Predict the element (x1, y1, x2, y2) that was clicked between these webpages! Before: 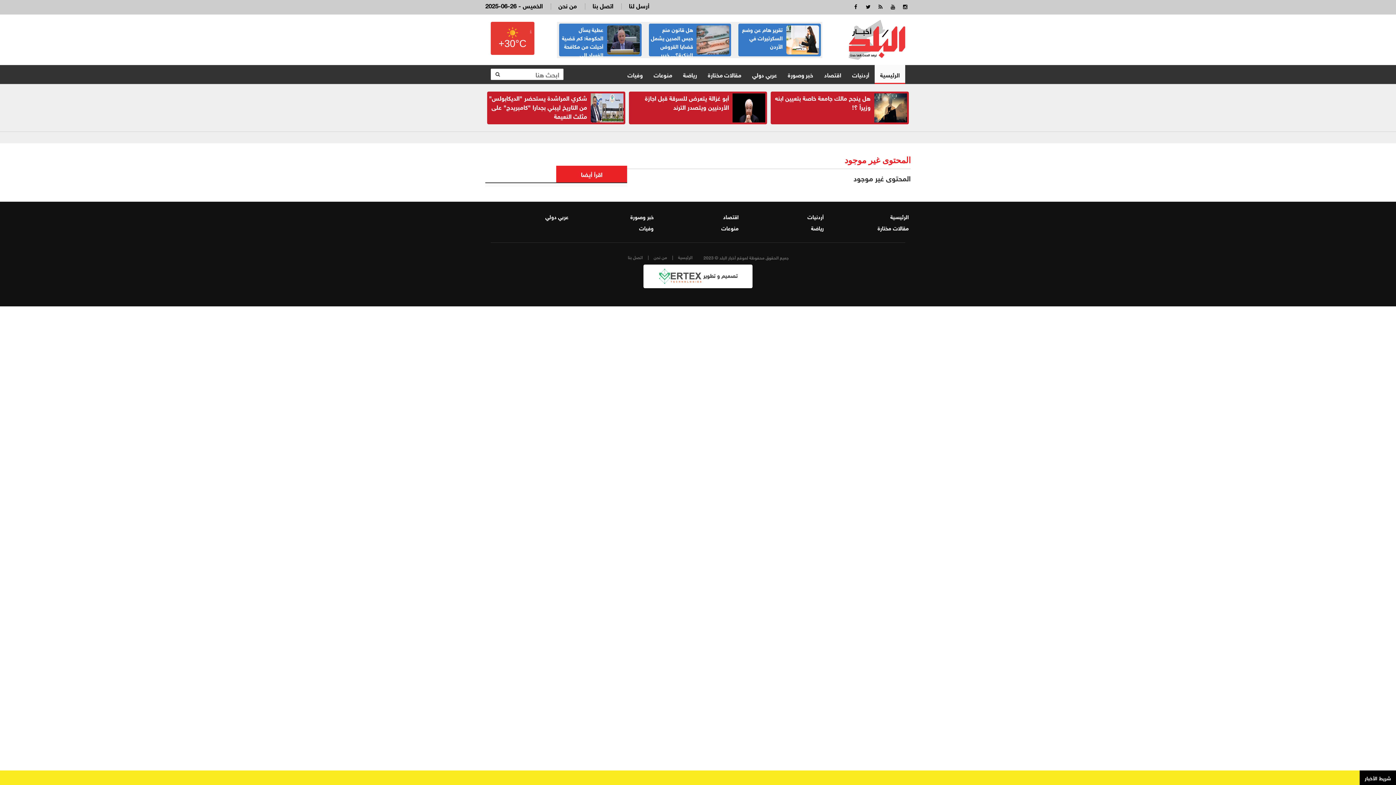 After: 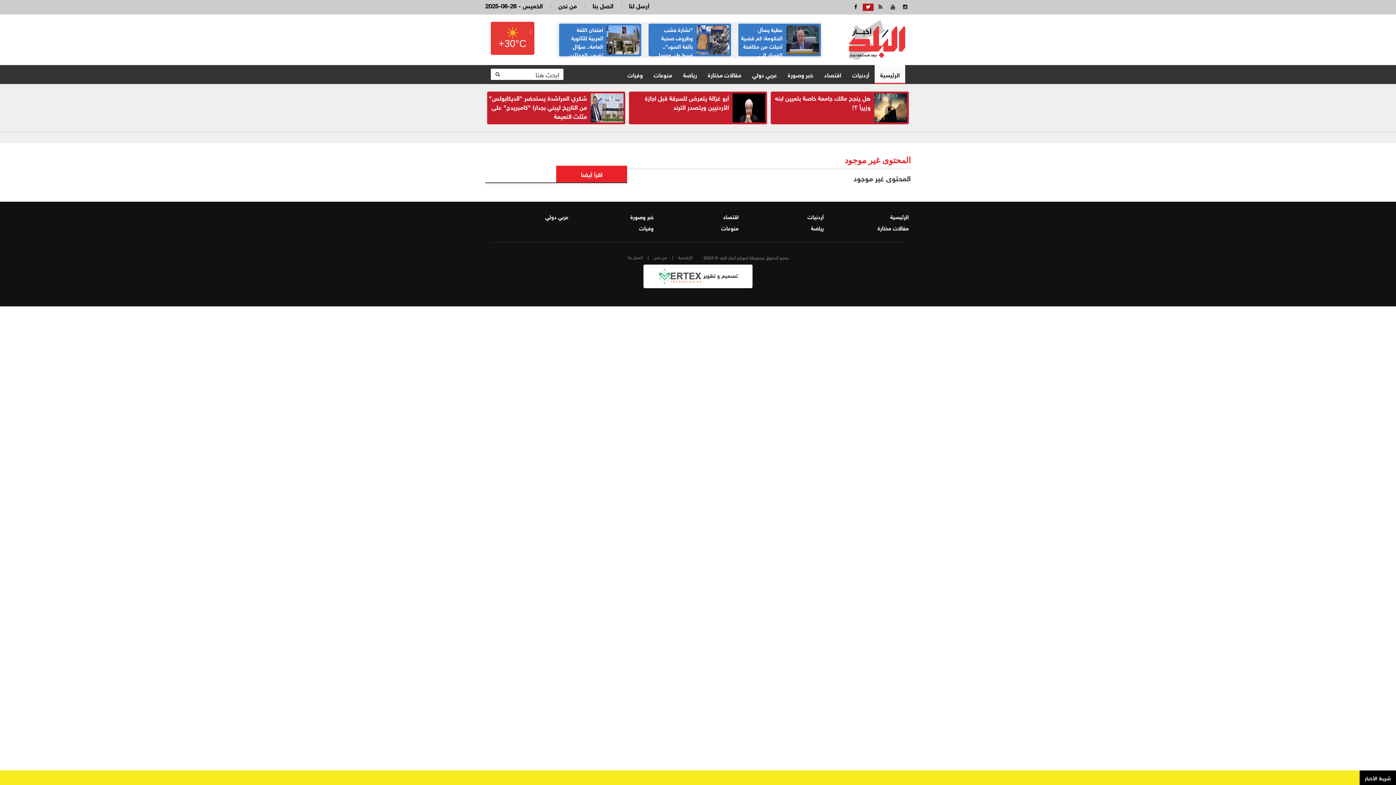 Action: bbox: (862, 3, 873, 10)